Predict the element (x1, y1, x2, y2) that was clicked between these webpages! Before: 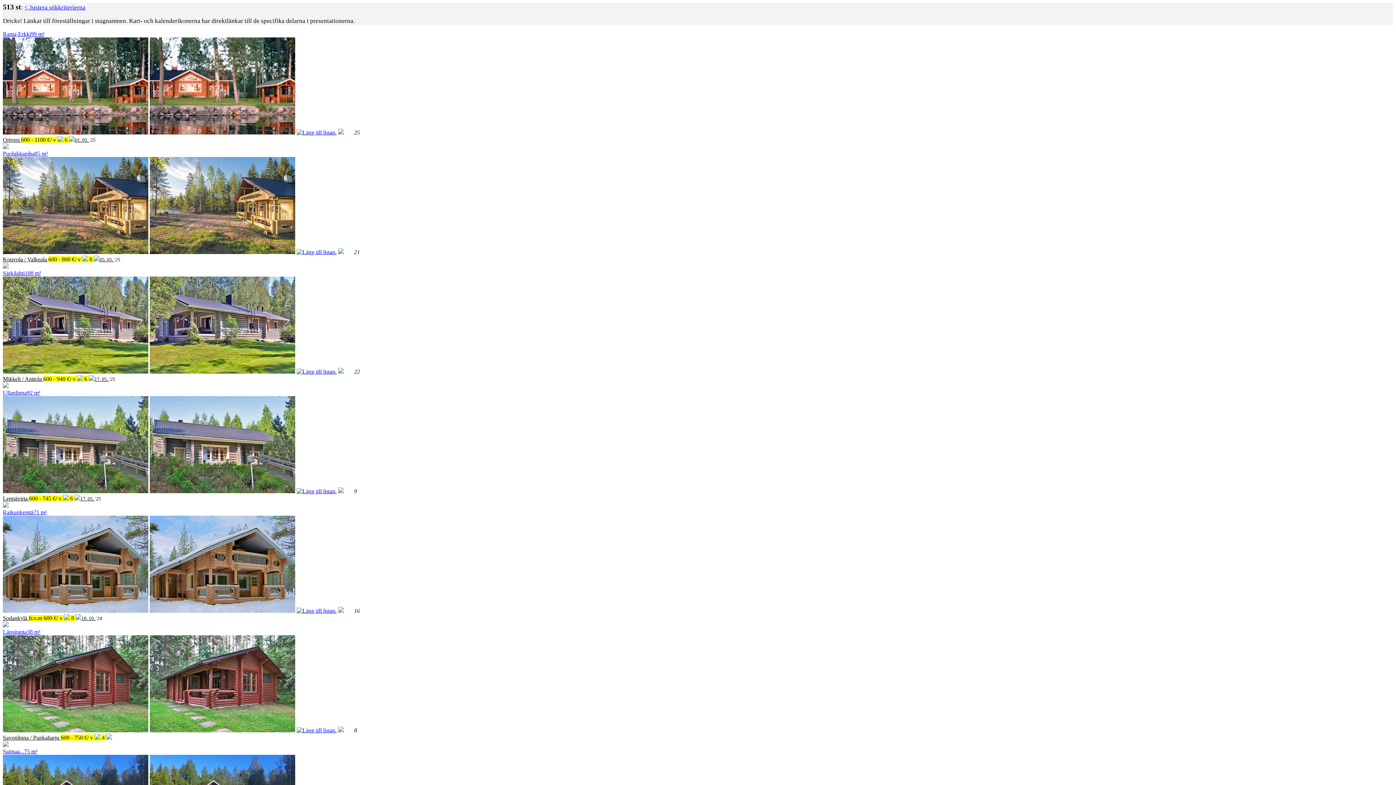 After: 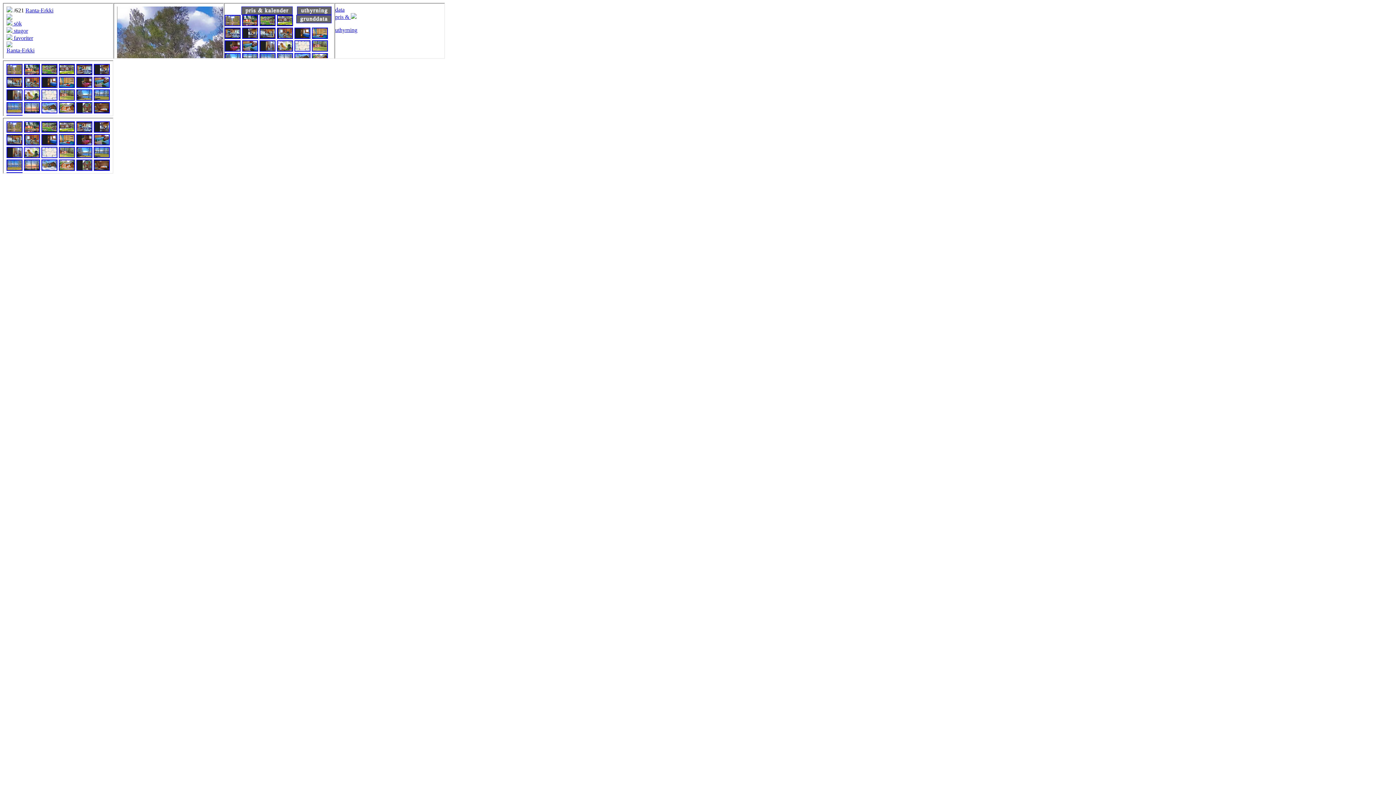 Action: bbox: (2, 129, 148, 135)